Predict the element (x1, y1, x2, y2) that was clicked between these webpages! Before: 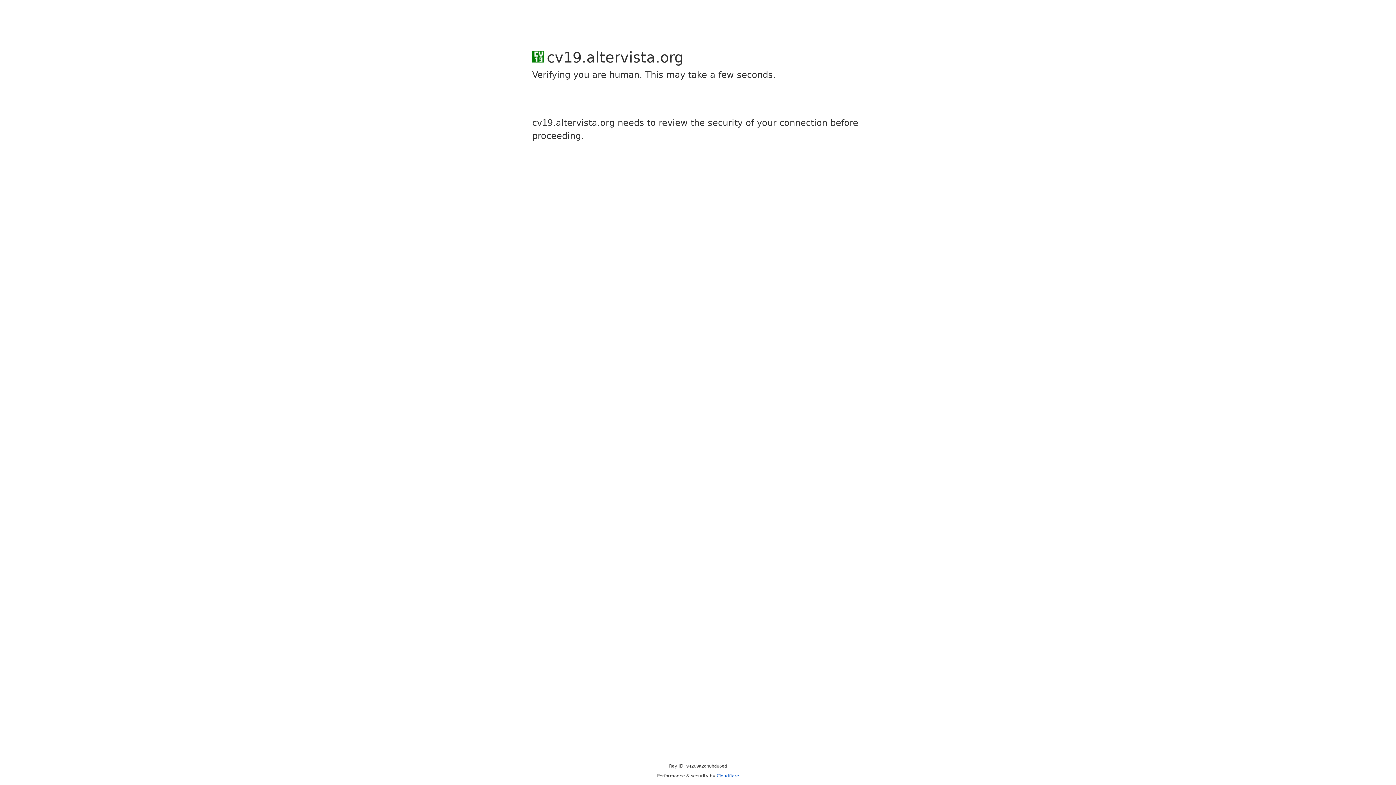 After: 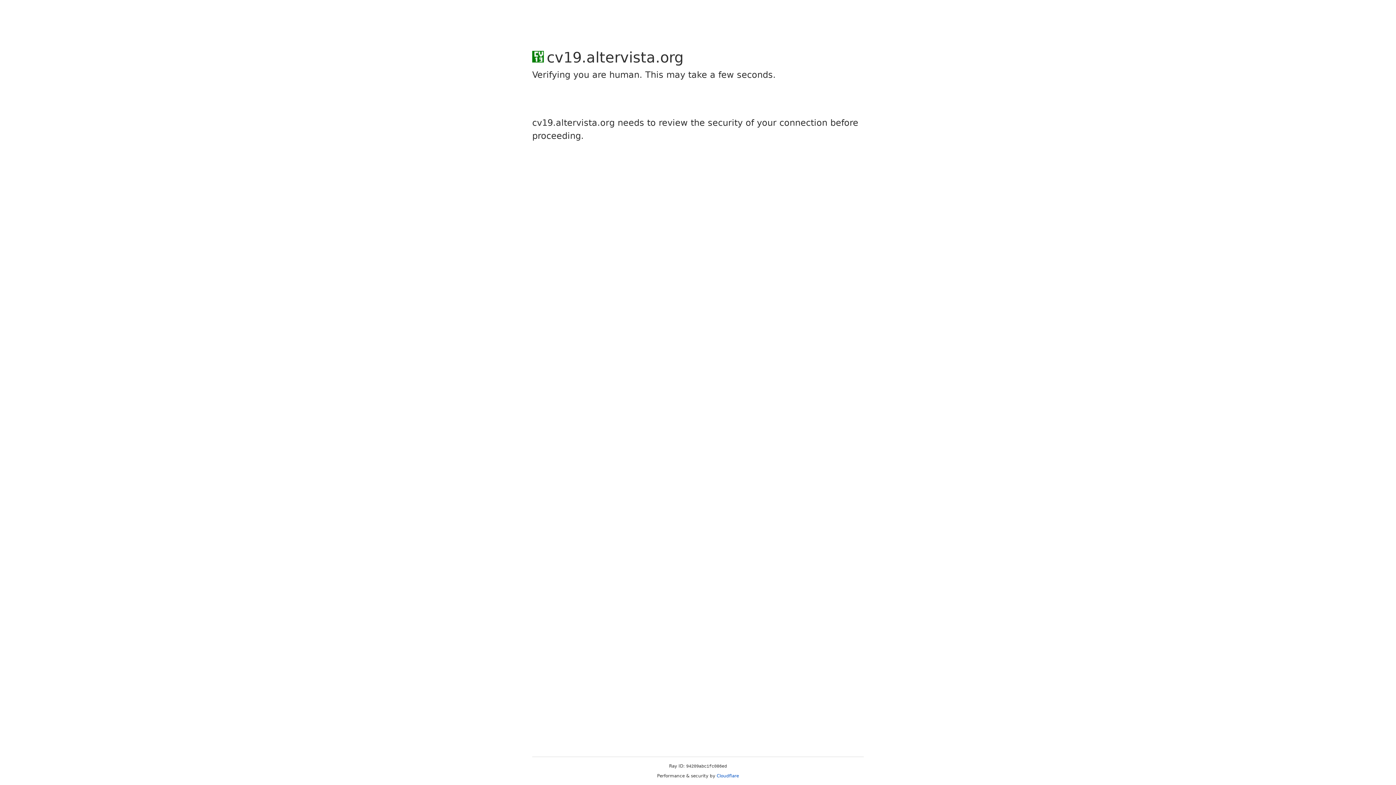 Action: bbox: (716, 773, 739, 778) label: Cloudflare